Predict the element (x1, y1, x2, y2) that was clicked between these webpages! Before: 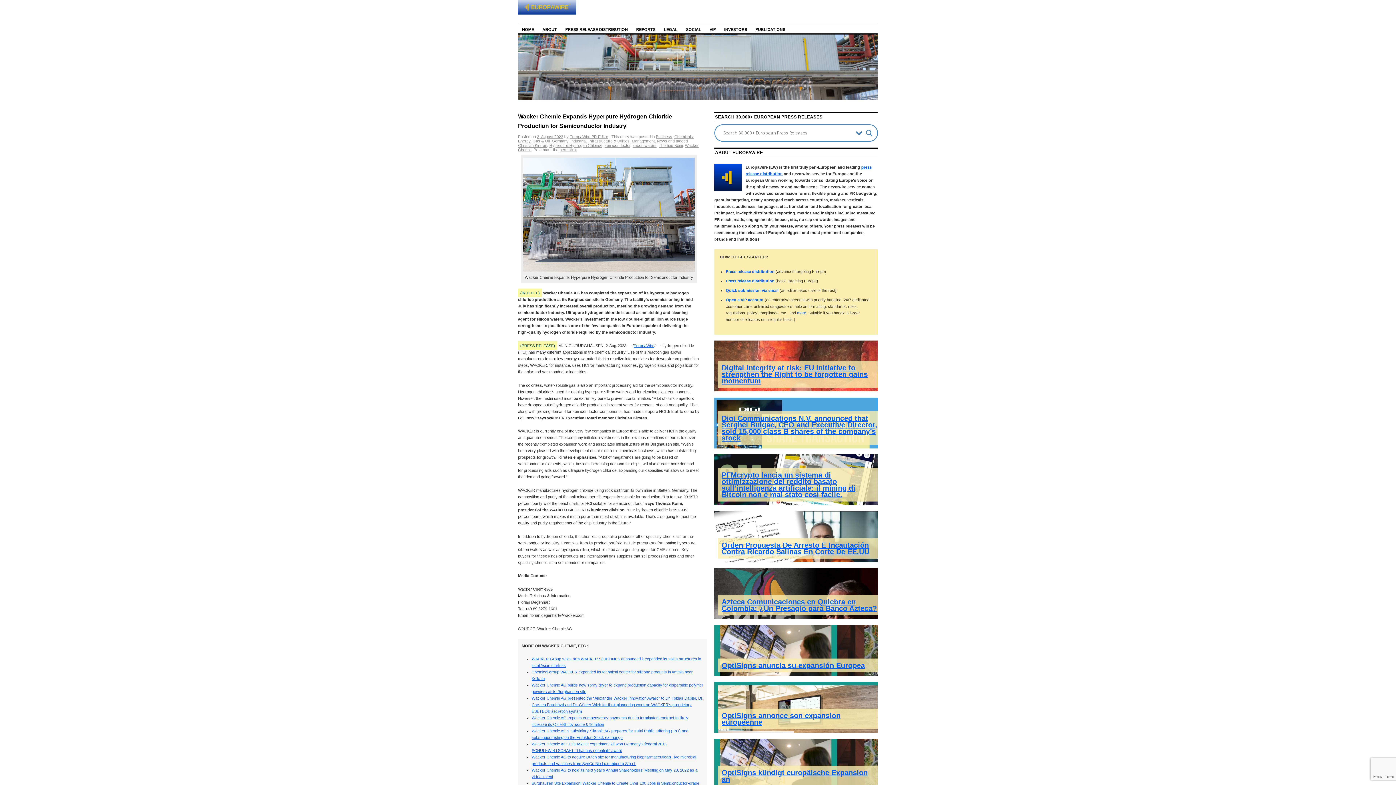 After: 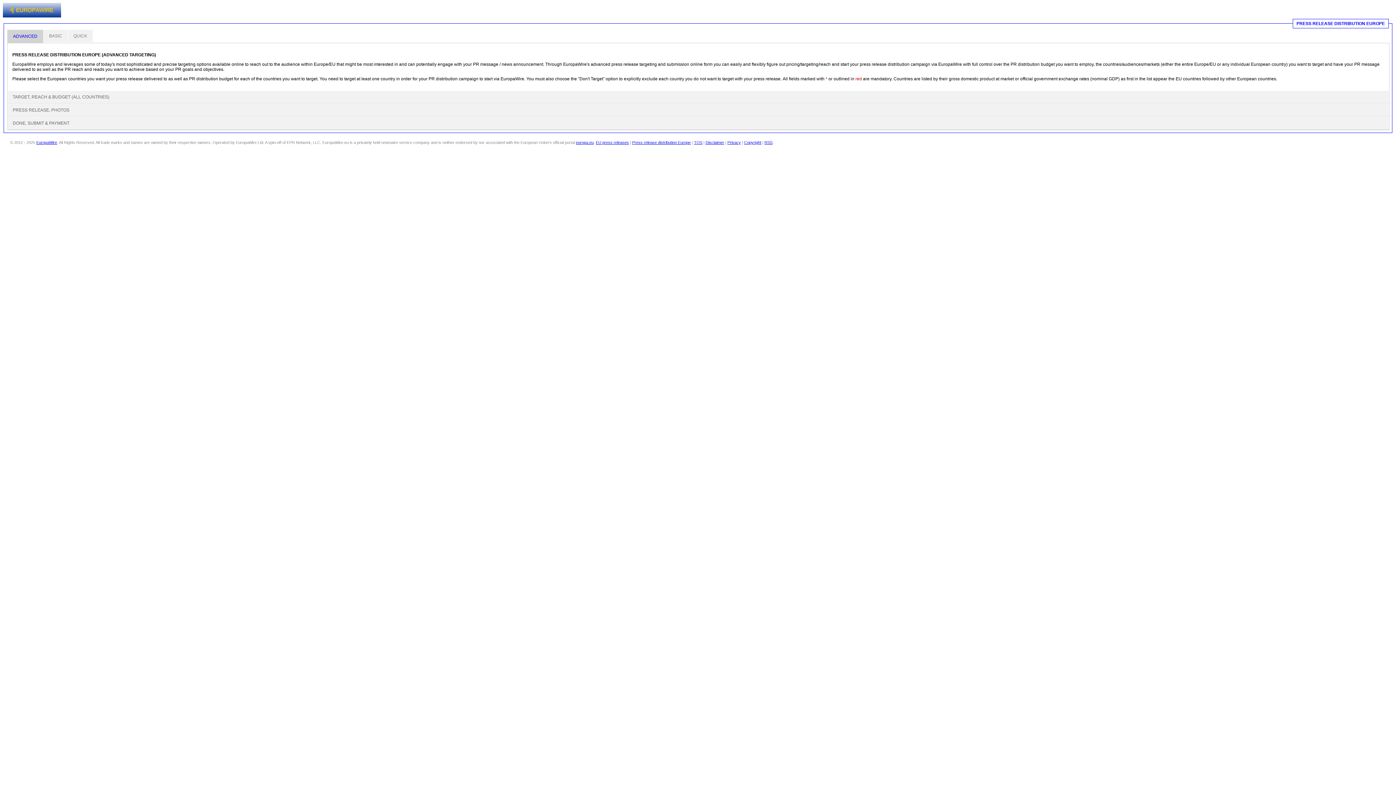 Action: bbox: (518, 96, 878, 100)